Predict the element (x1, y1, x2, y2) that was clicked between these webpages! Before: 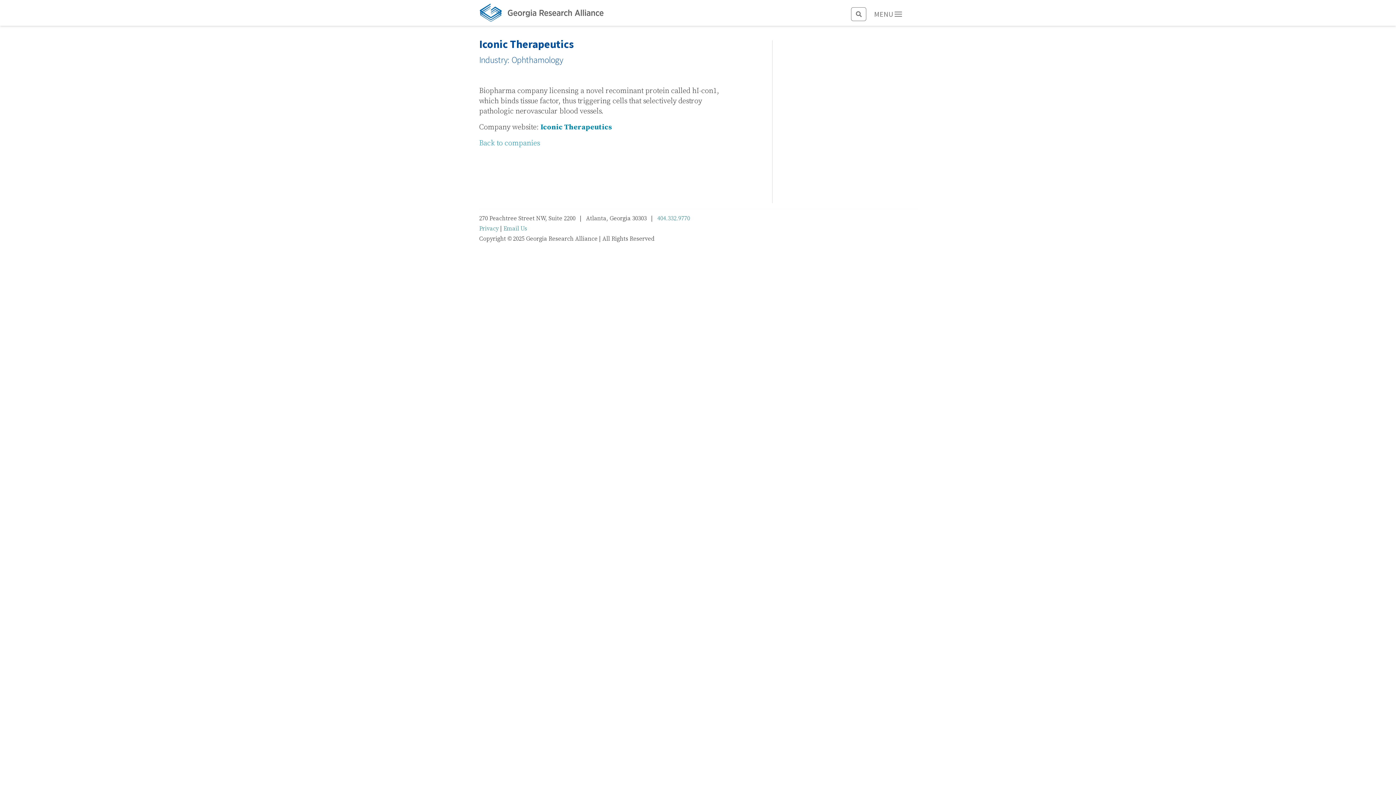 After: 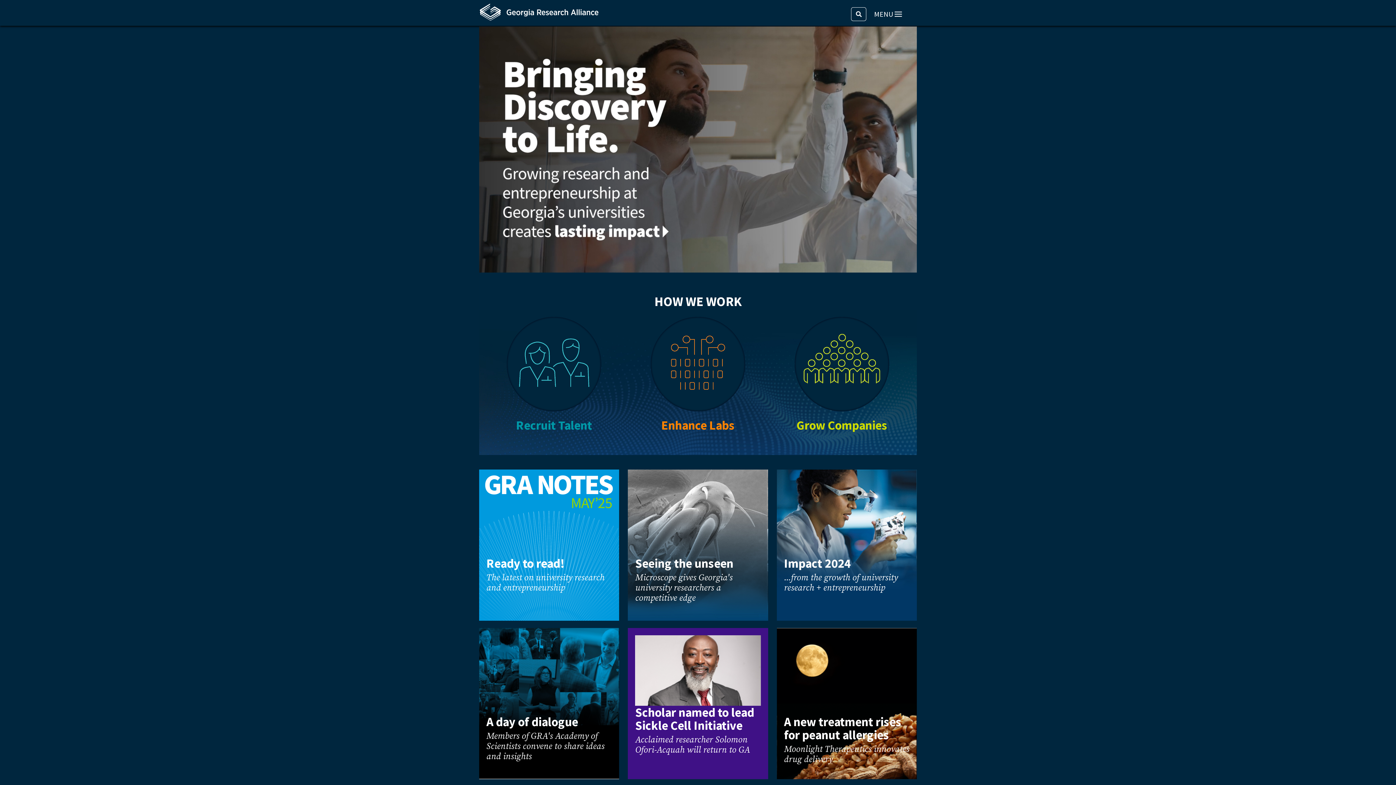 Action: bbox: (479, 0, 609, 25)